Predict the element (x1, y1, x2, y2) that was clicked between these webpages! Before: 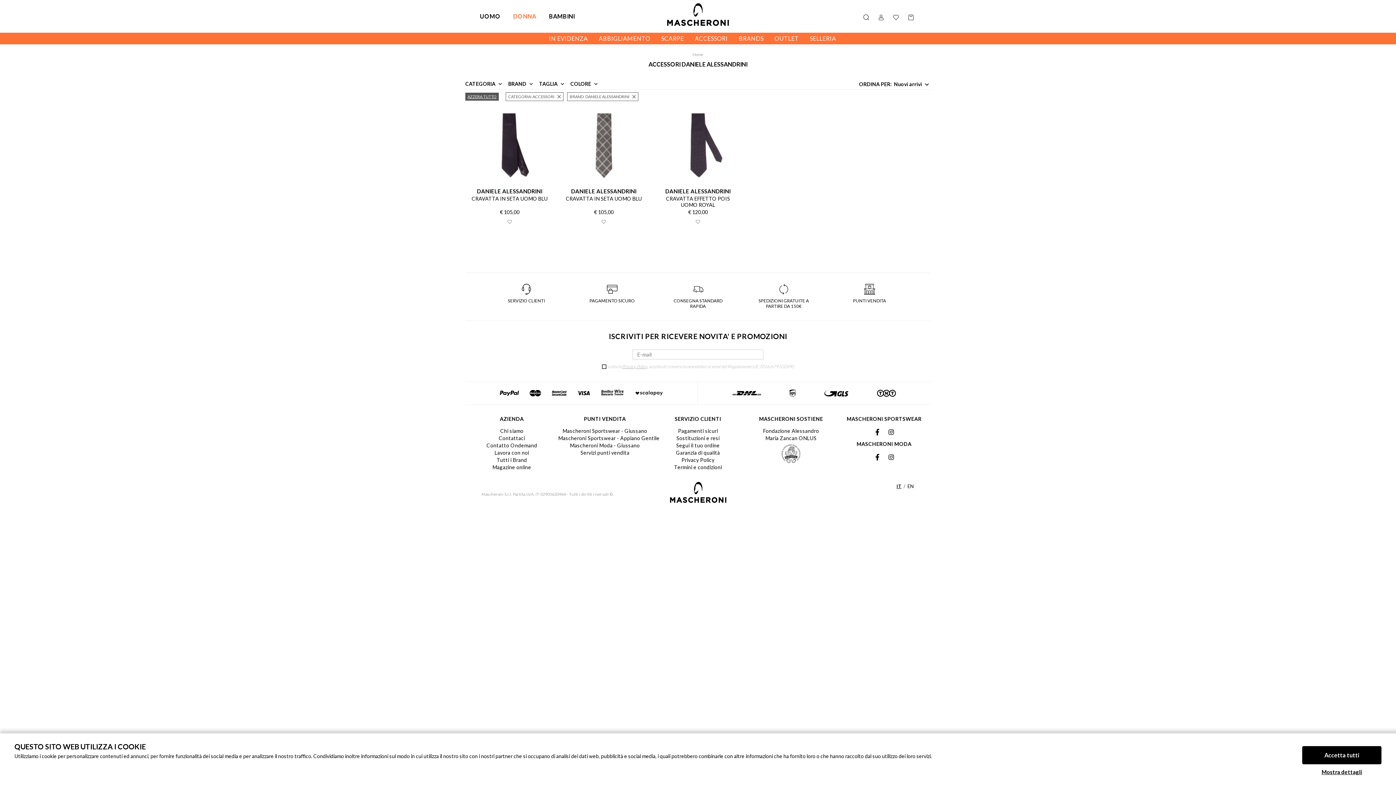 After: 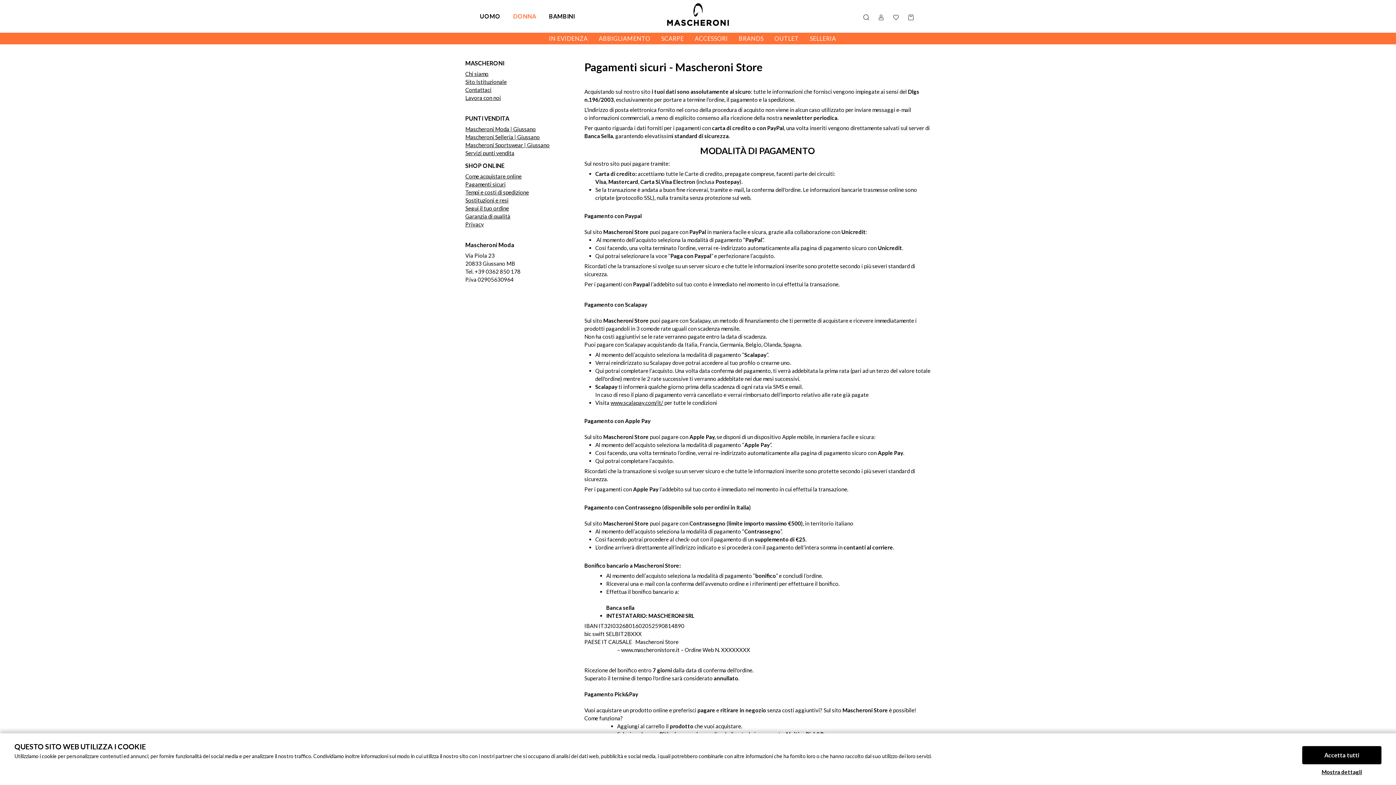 Action: label: Pagamenti sicuri bbox: (678, 428, 718, 434)